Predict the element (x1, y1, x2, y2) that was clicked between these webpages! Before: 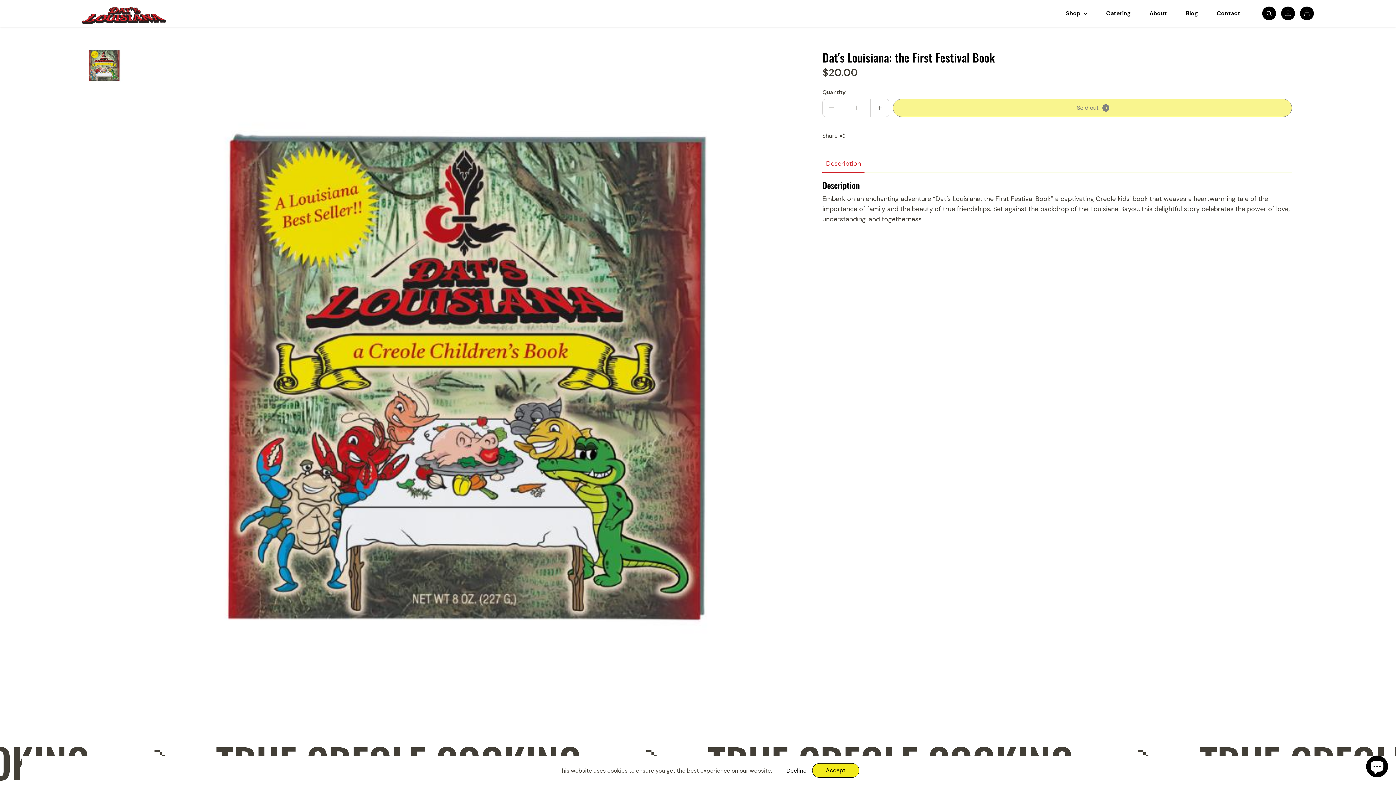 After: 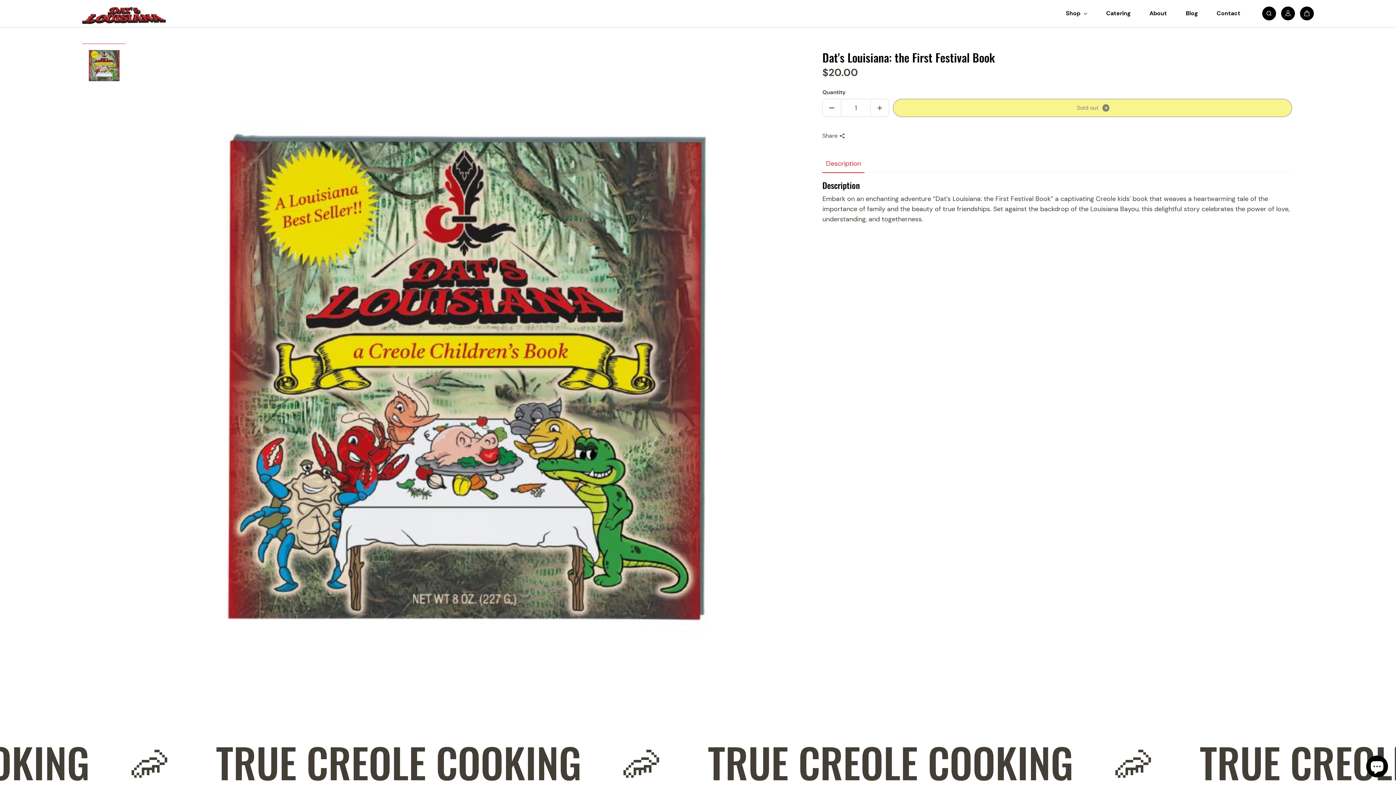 Action: bbox: (786, 766, 812, 775) label: Decline